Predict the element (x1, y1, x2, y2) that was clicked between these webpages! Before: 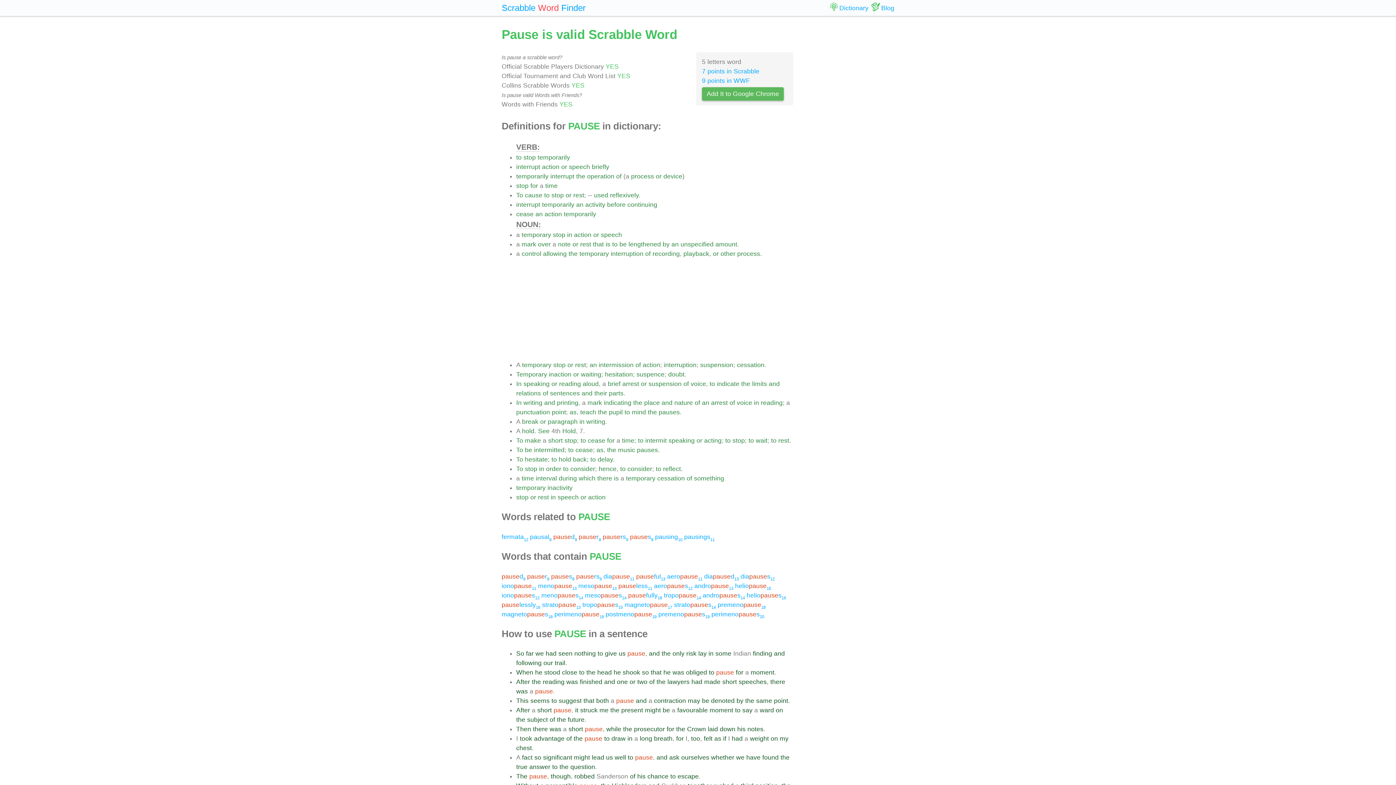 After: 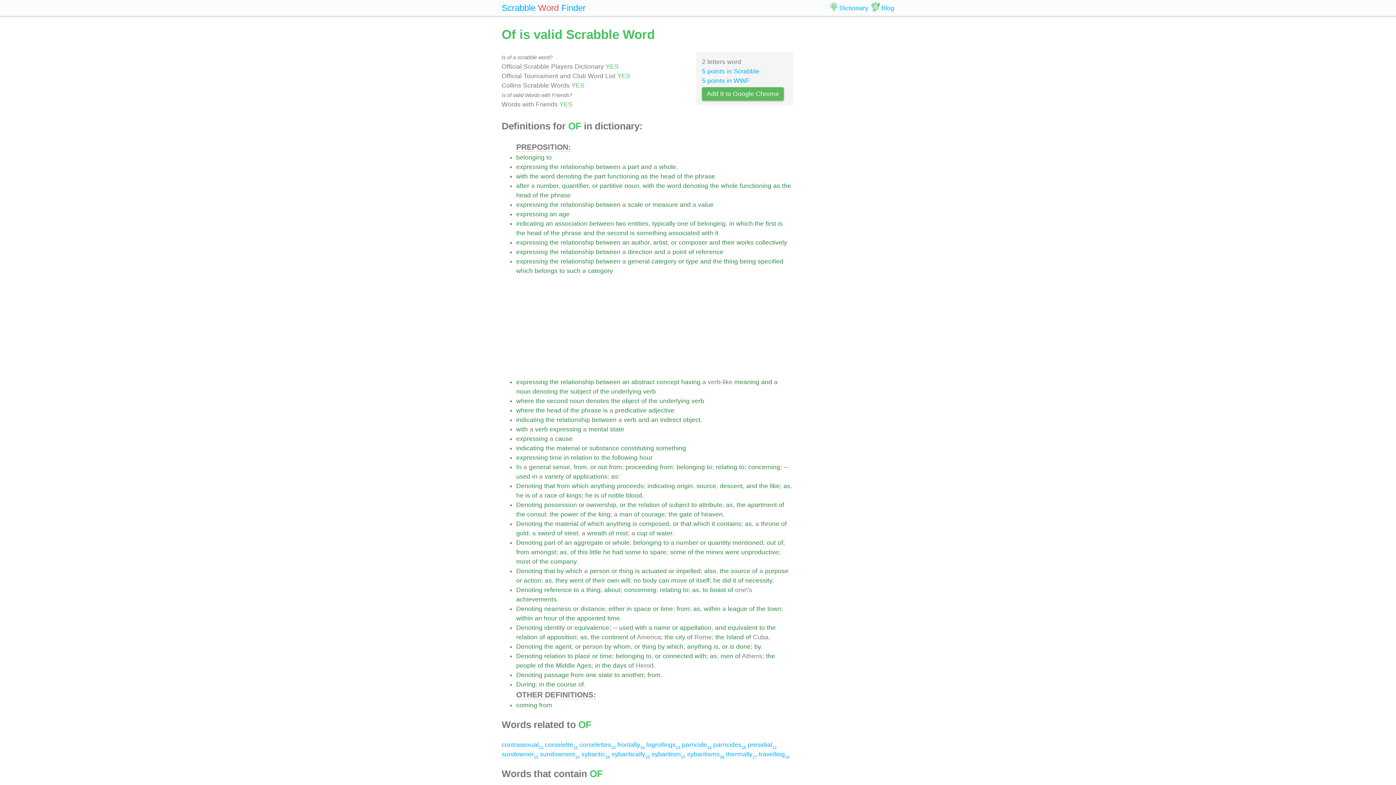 Action: bbox: (694, 399, 700, 406) label: of